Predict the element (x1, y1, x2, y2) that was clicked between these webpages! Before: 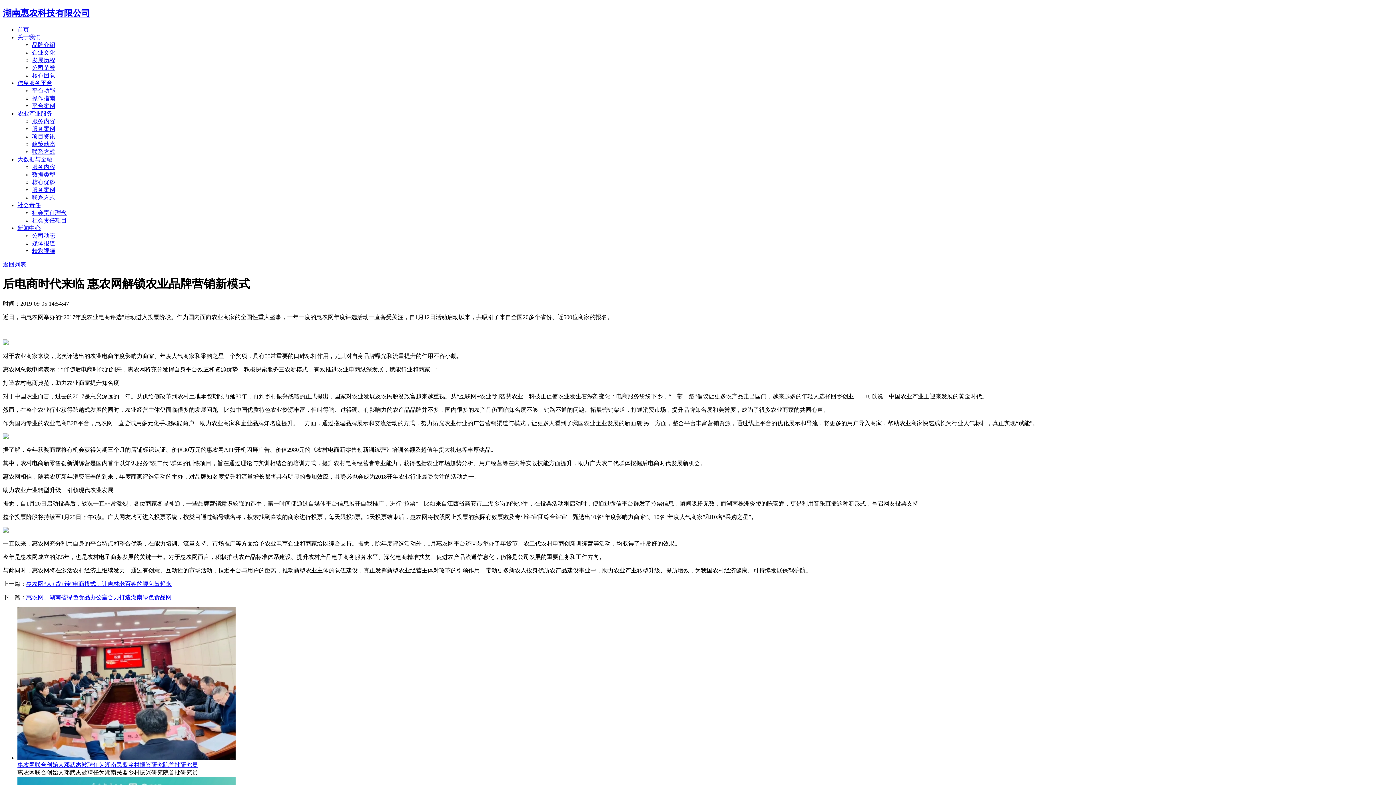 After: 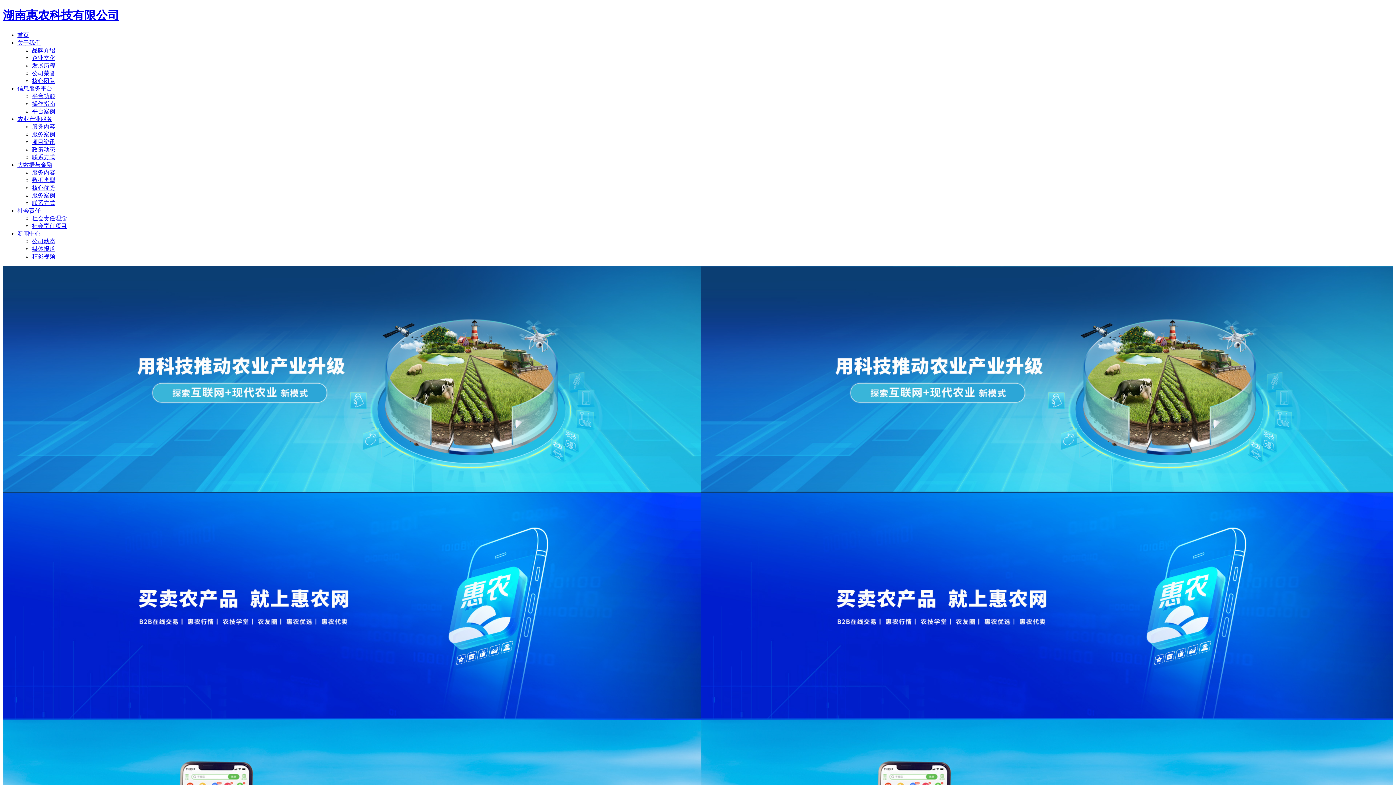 Action: bbox: (32, 87, 55, 93) label: 平台功能